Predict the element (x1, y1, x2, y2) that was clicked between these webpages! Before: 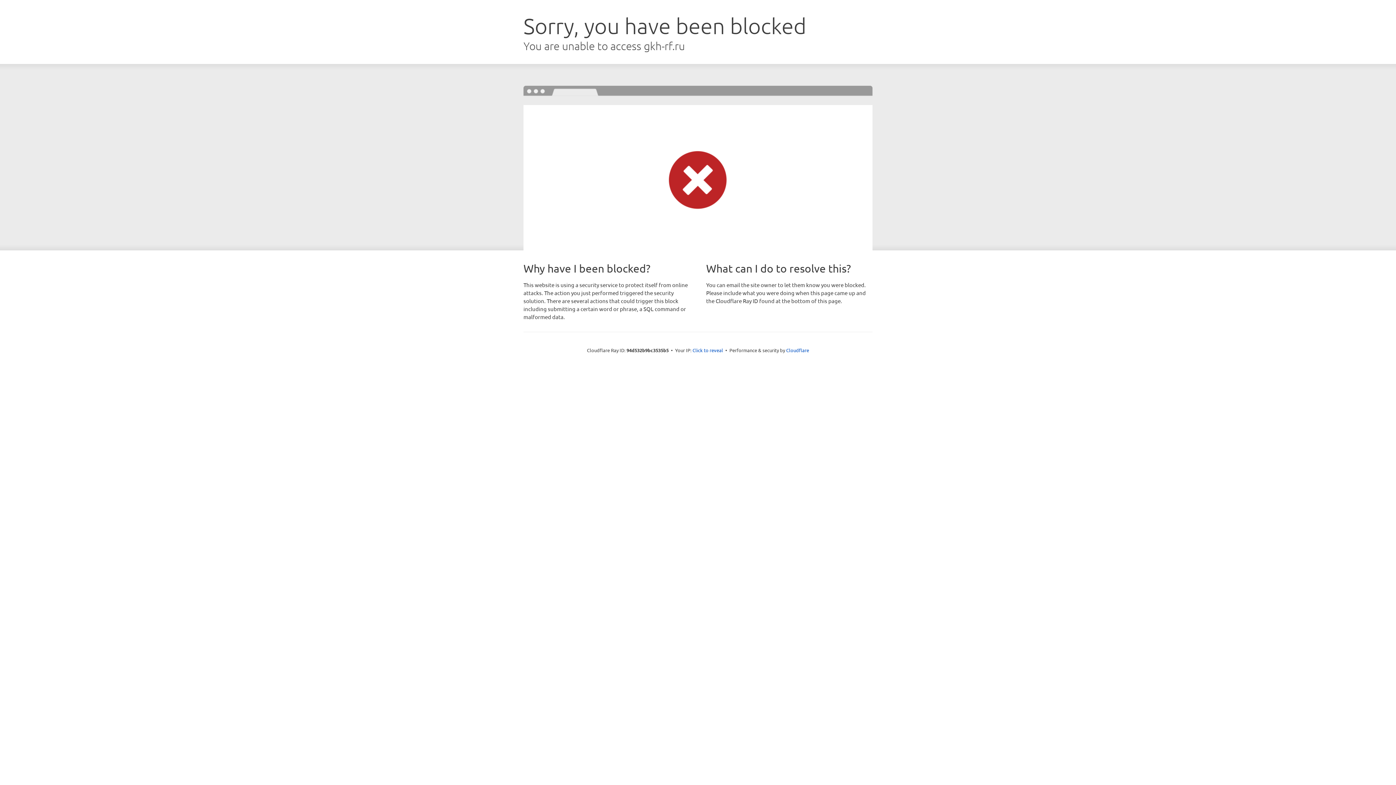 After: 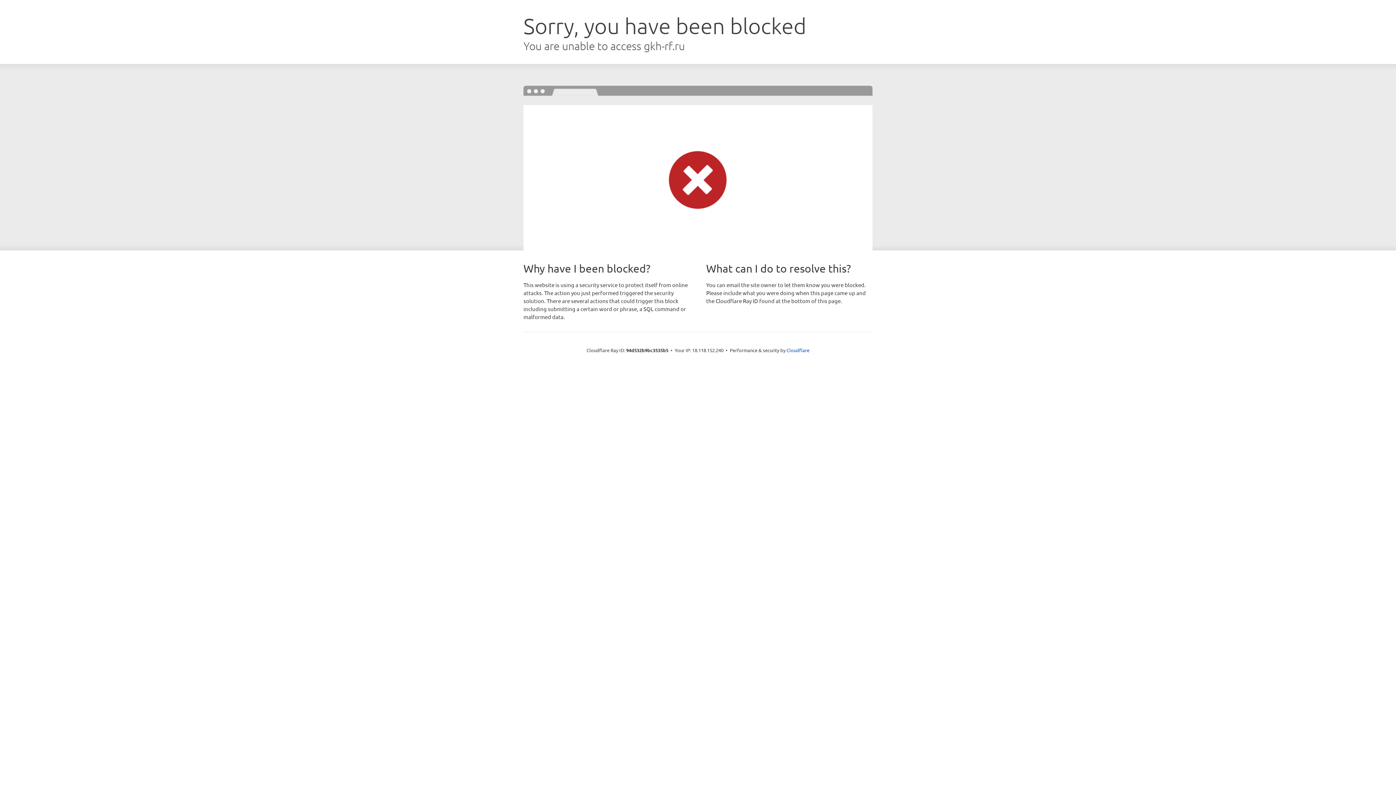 Action: label: Click to reveal bbox: (692, 346, 723, 353)